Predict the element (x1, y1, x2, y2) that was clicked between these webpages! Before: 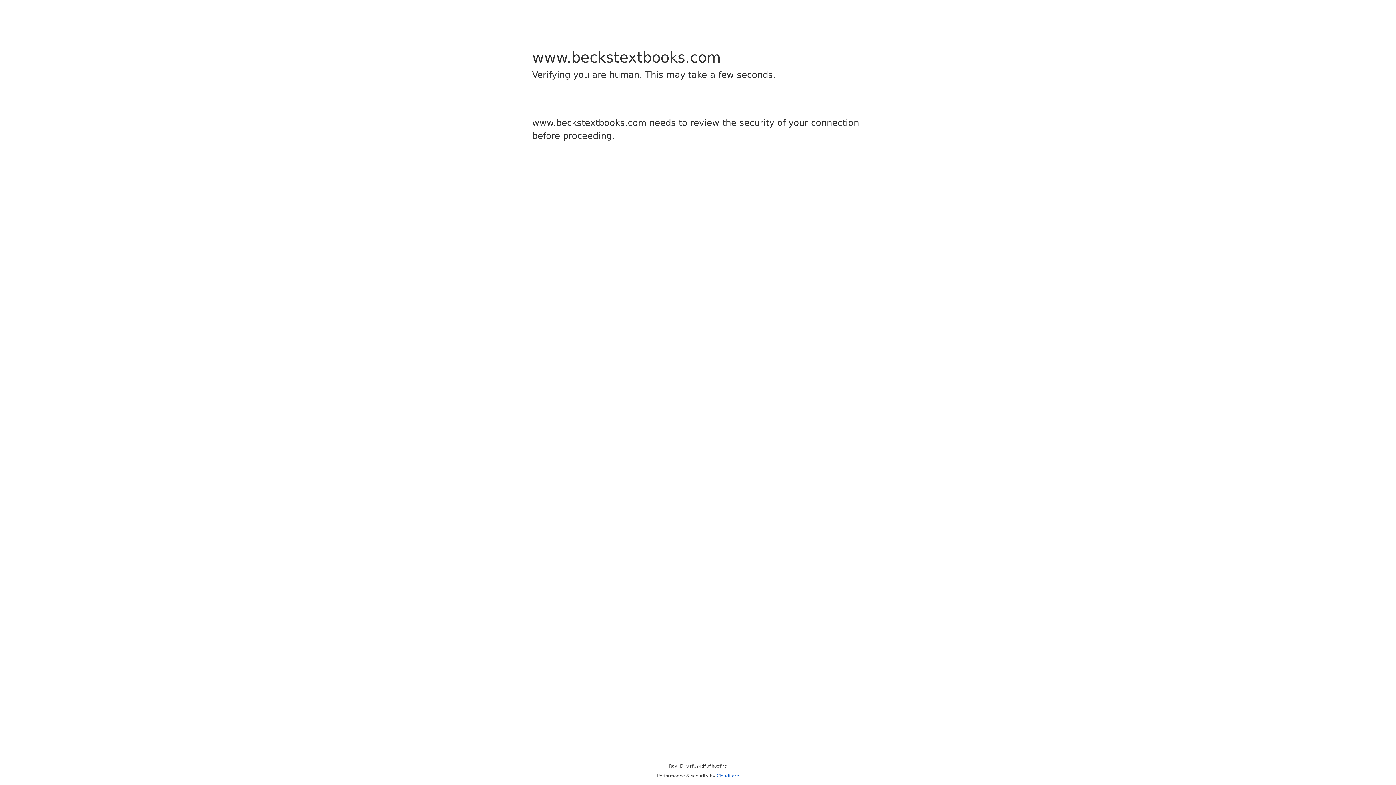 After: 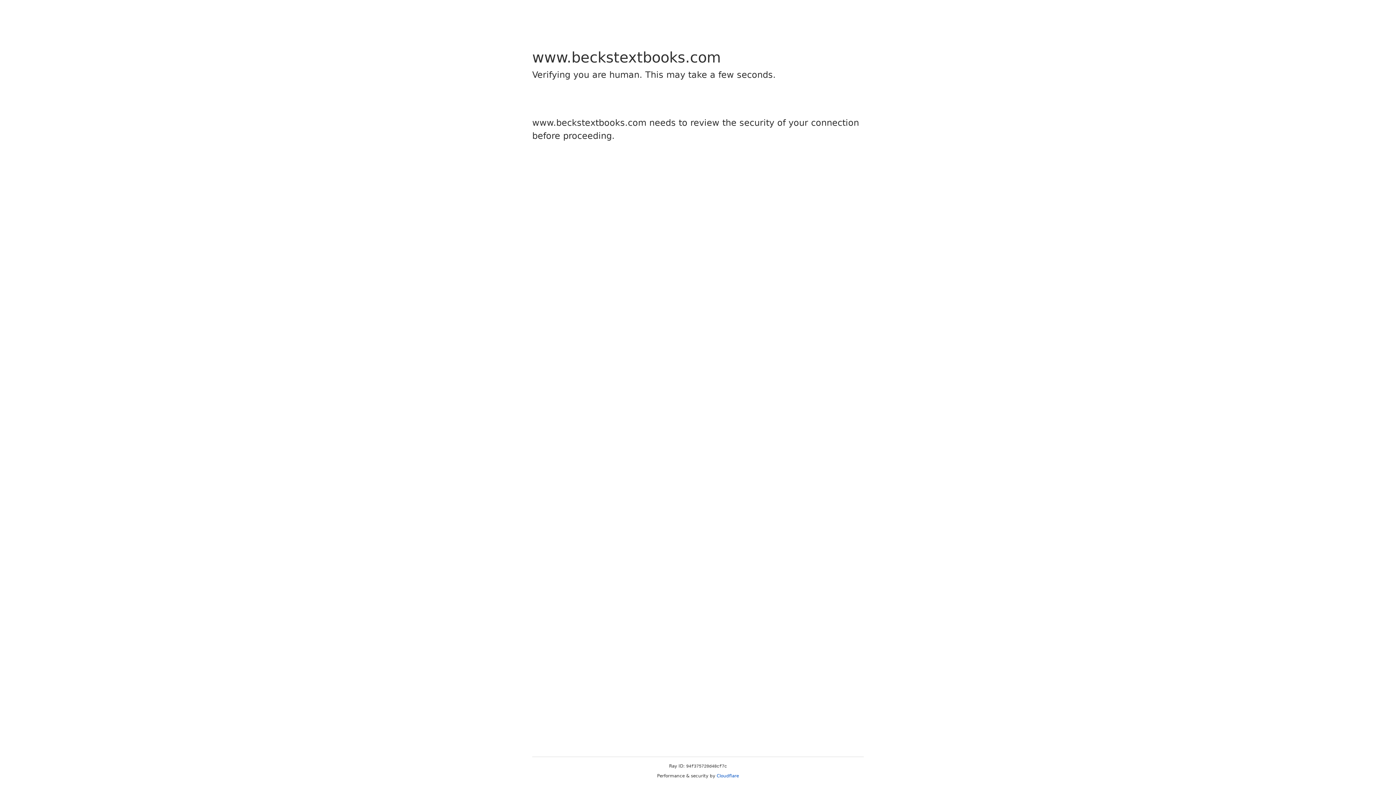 Action: label: Cloudflare bbox: (716, 773, 739, 778)